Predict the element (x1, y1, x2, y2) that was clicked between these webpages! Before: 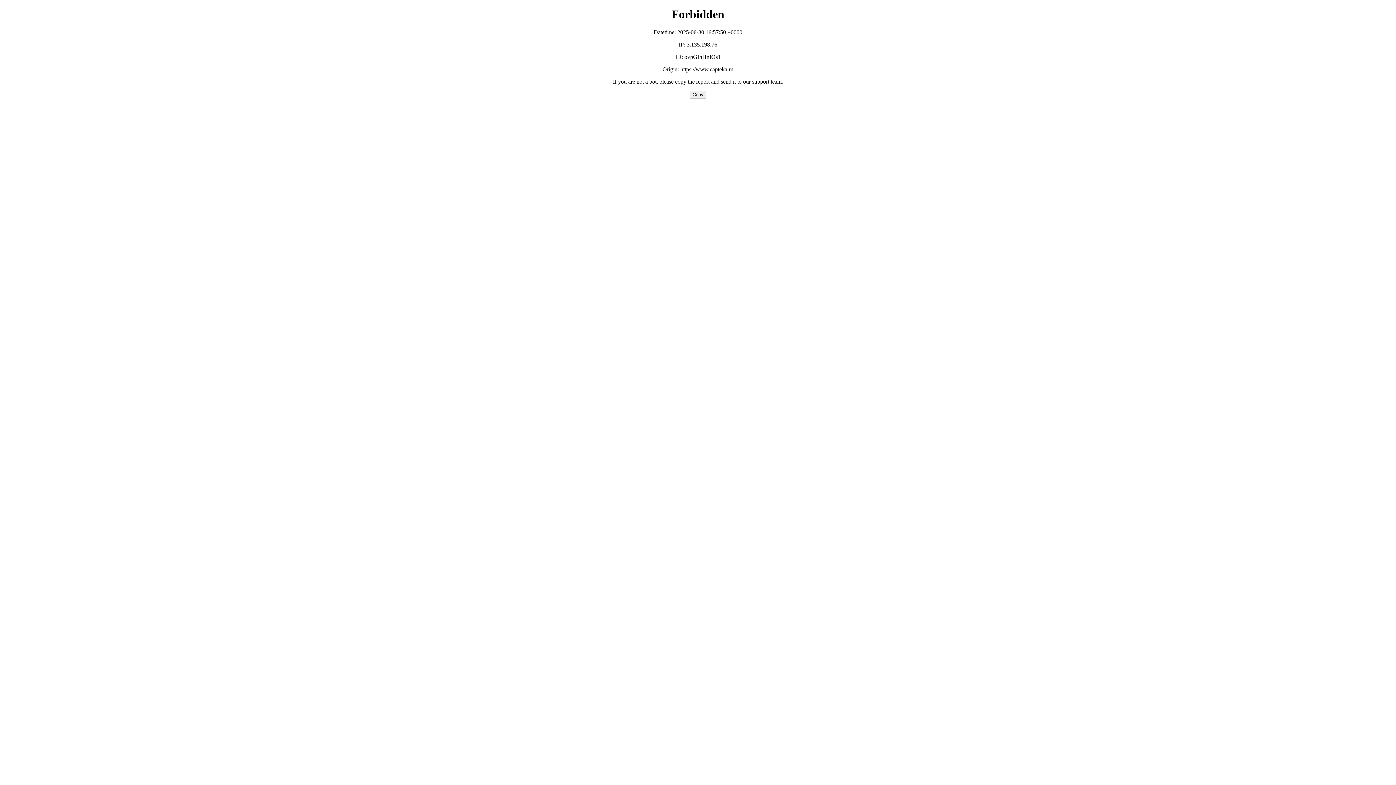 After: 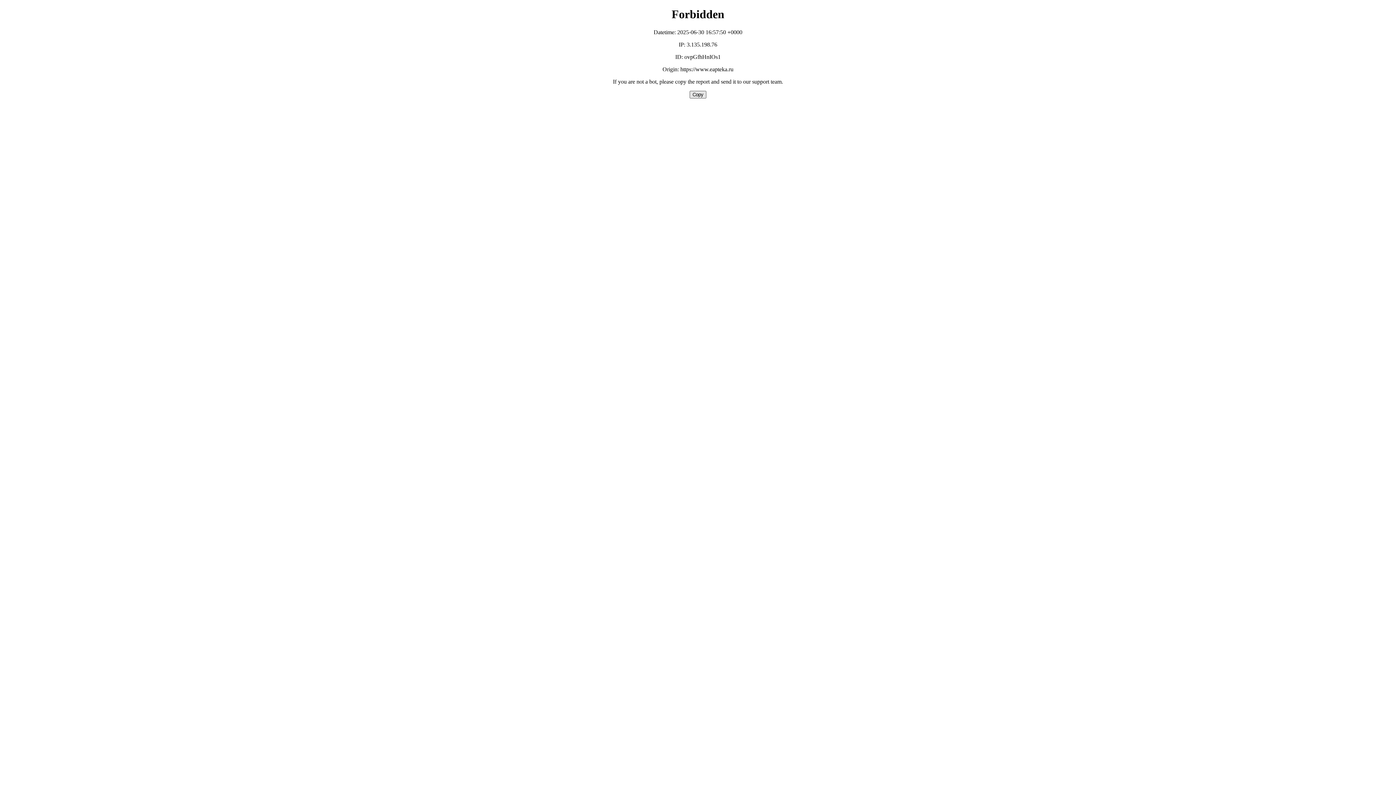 Action: label: Copy bbox: (689, 90, 706, 98)